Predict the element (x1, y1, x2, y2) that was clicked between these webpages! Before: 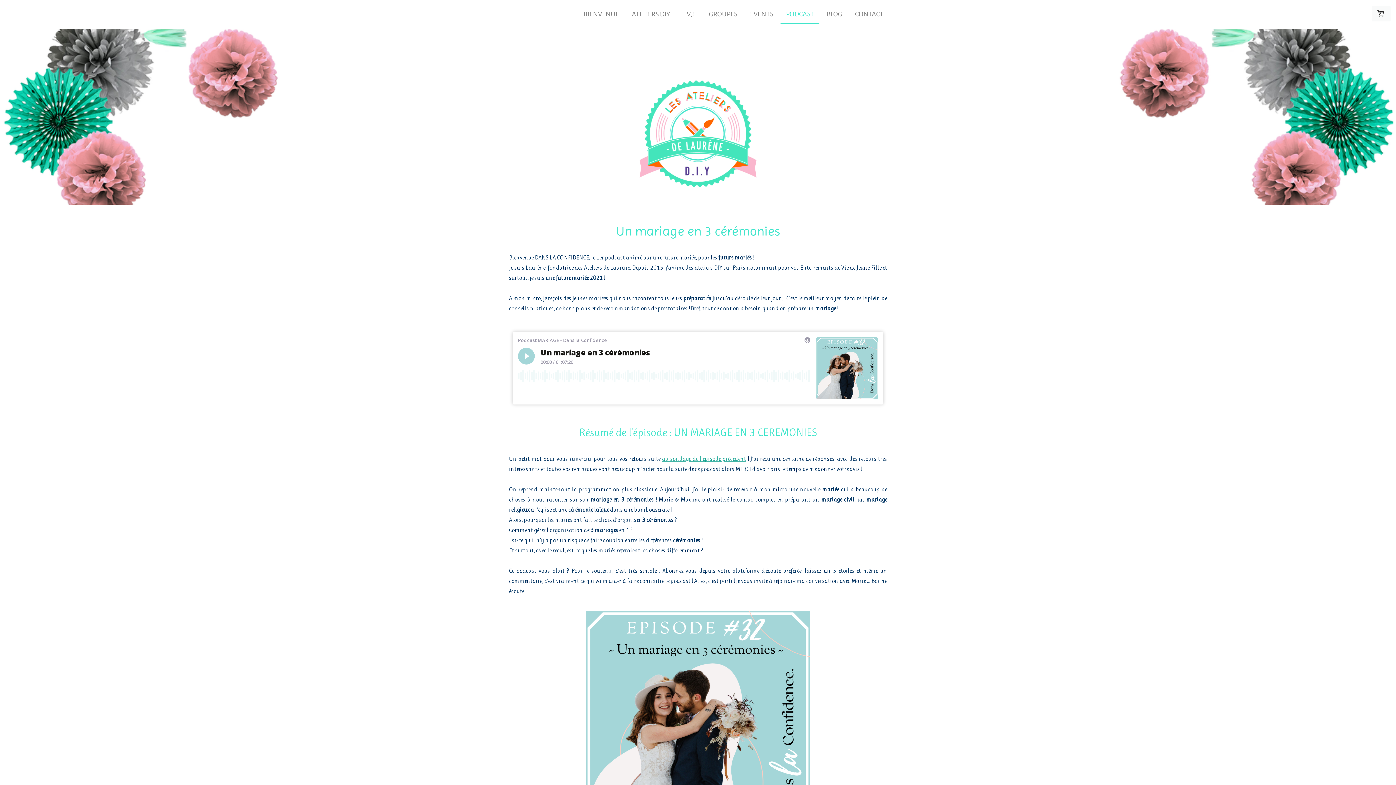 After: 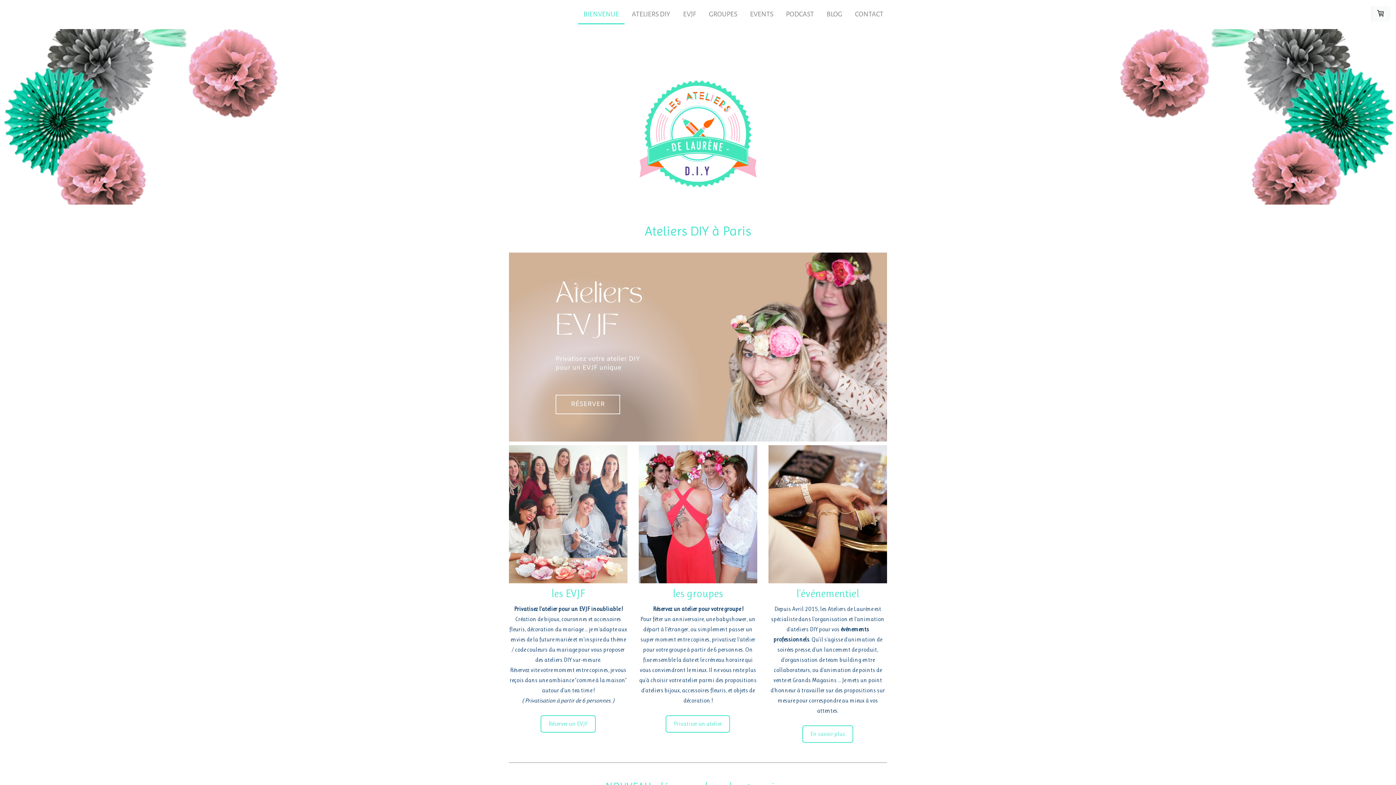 Action: bbox: (639, 80, 756, 88)